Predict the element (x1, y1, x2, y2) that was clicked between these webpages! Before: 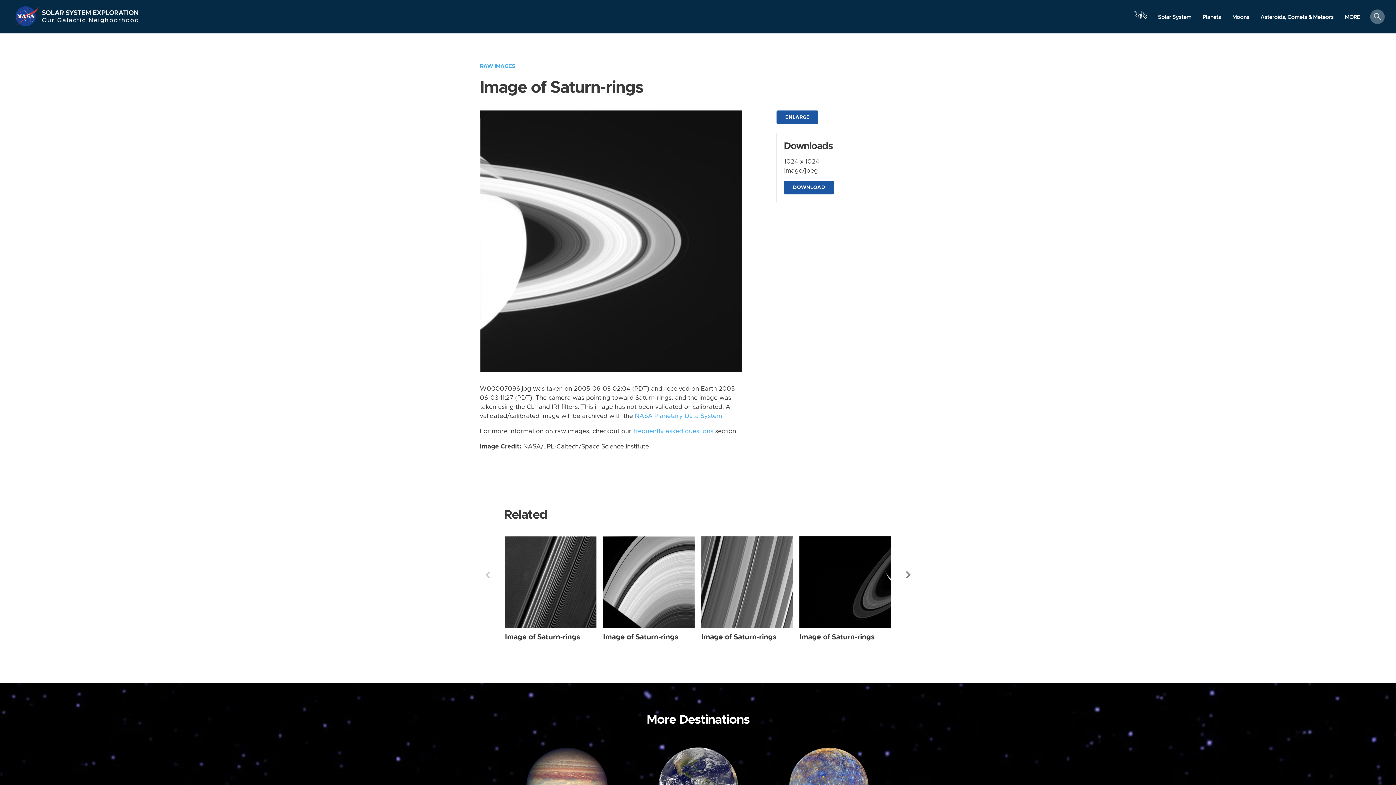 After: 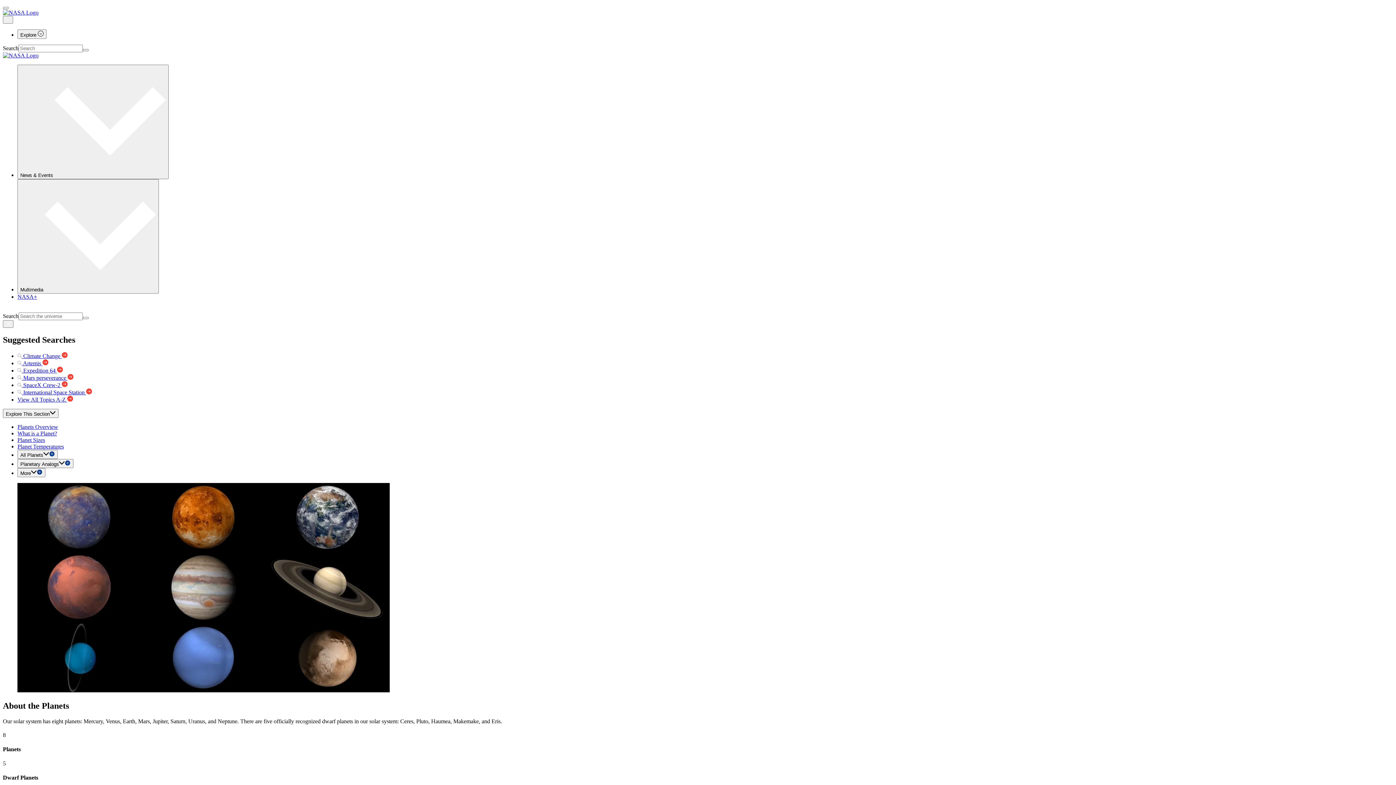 Action: label: Planets bbox: (1197, 10, 1226, 23)